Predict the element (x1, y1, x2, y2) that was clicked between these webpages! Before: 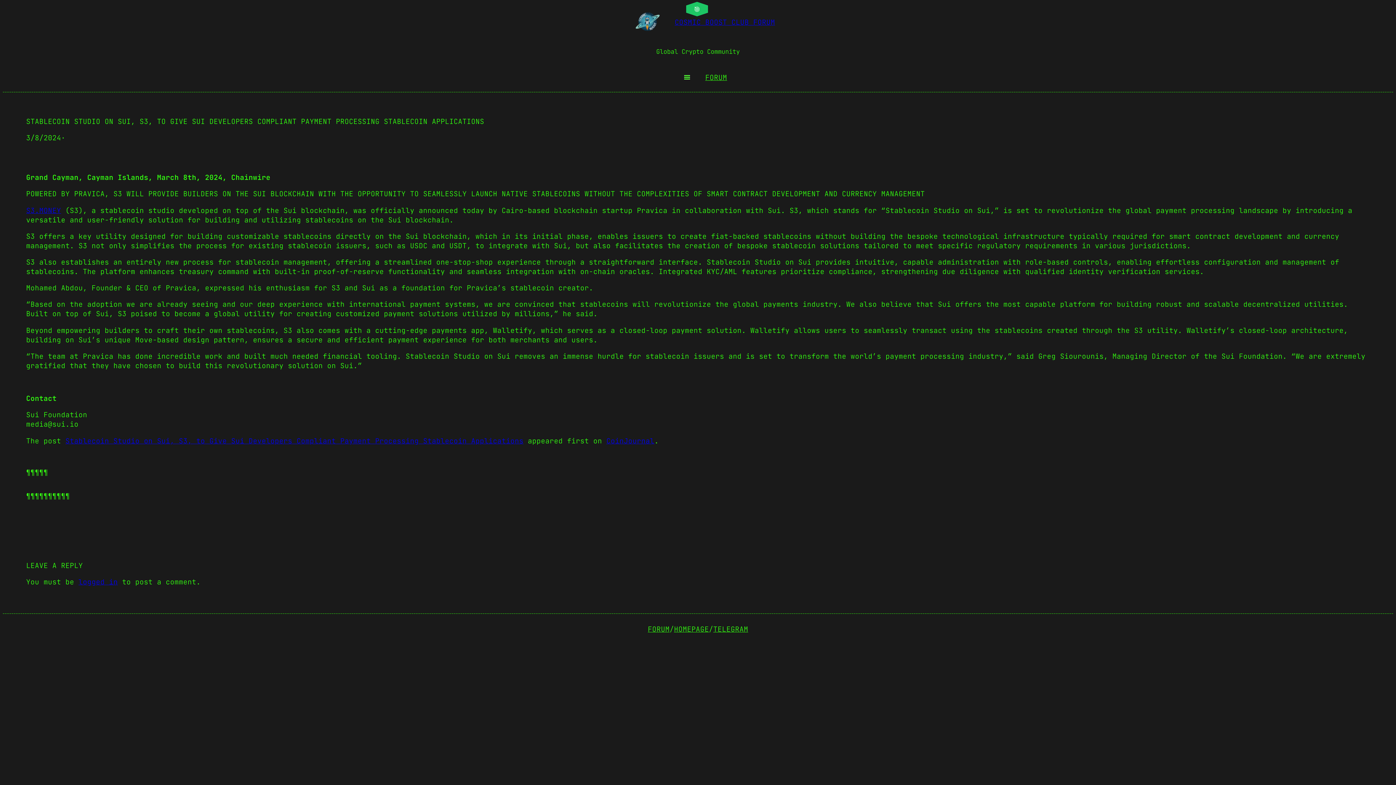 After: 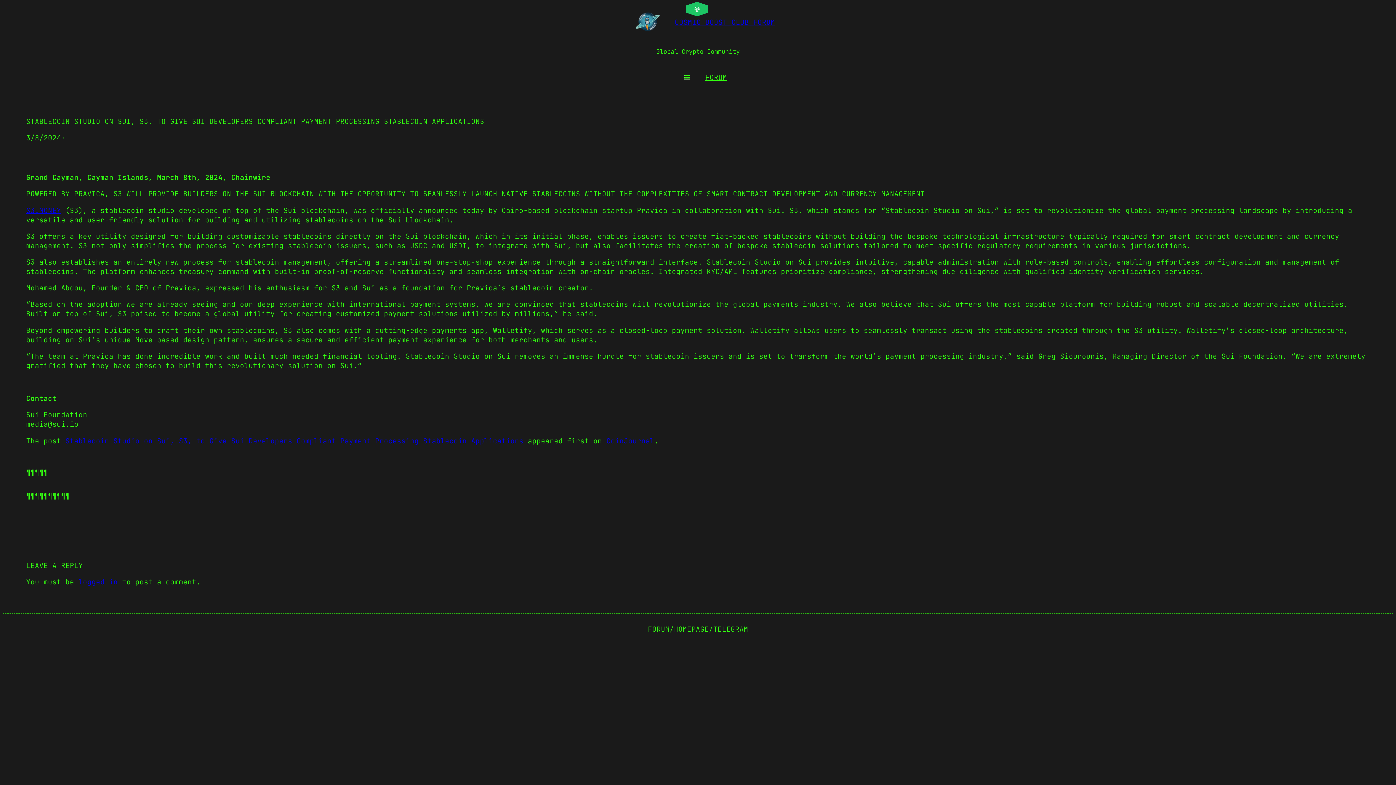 Action: label: Stablecoin Studio on Sui, S3, to Give Sui Developers Compliant Payment Processing Stablecoin Applications bbox: (65, 436, 523, 445)